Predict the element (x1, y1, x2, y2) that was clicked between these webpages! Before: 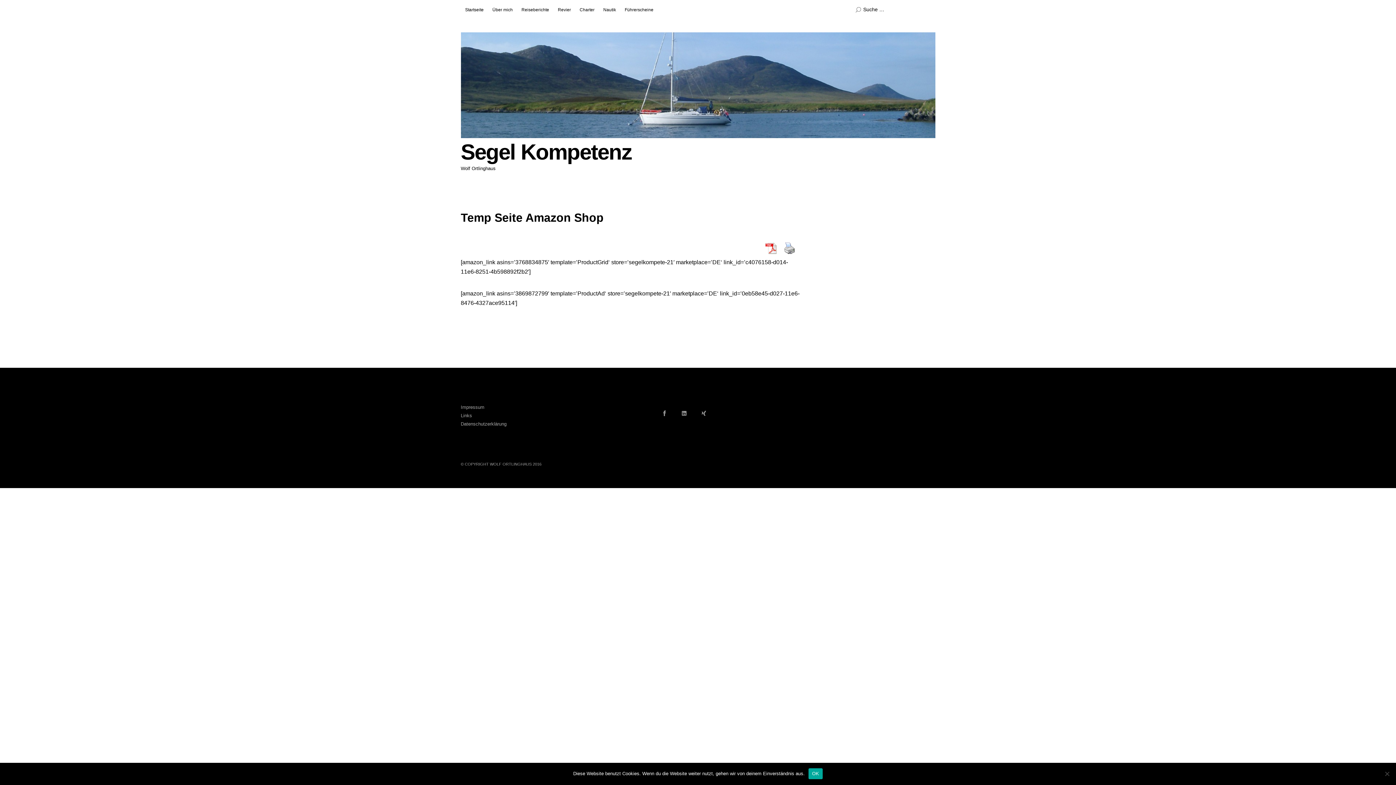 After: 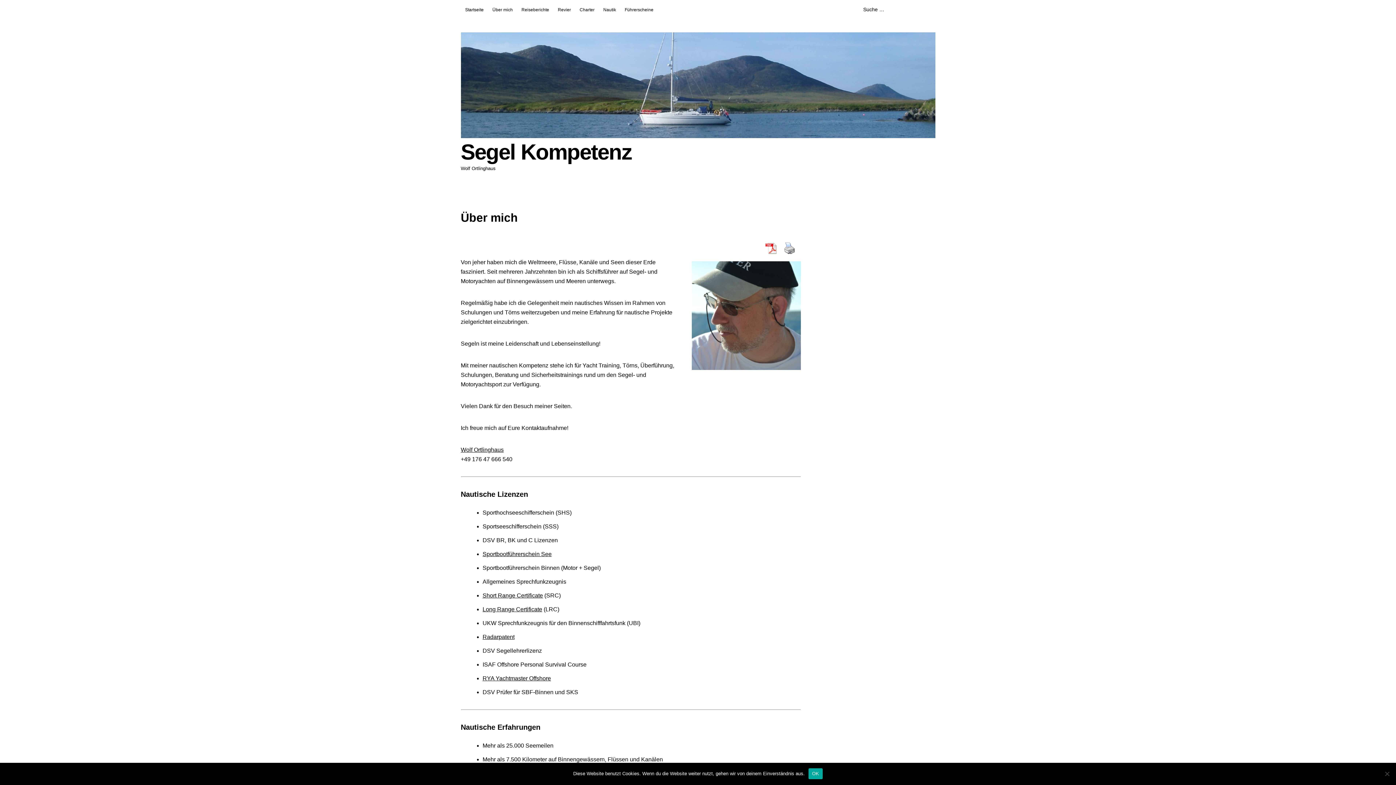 Action: bbox: (488, 0, 517, 19) label: Über mich